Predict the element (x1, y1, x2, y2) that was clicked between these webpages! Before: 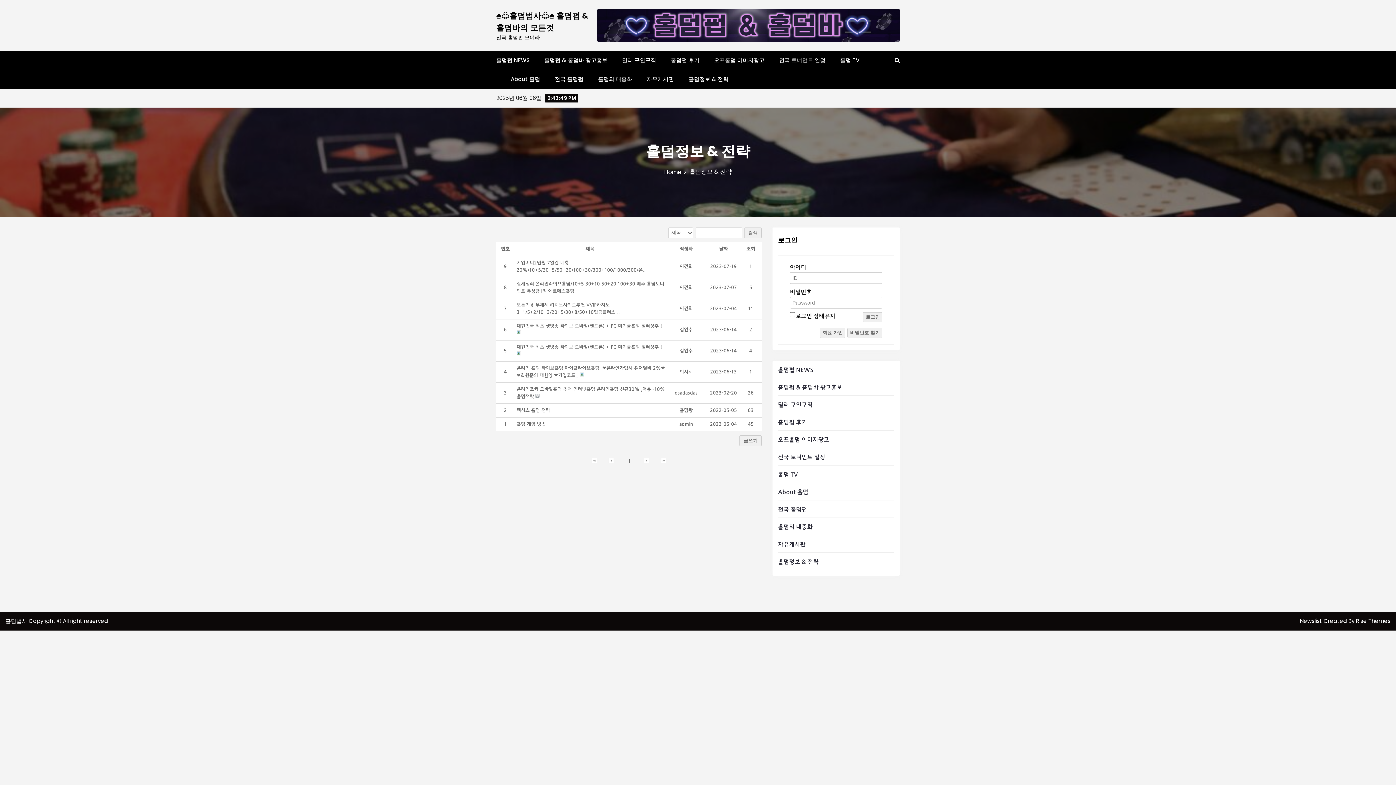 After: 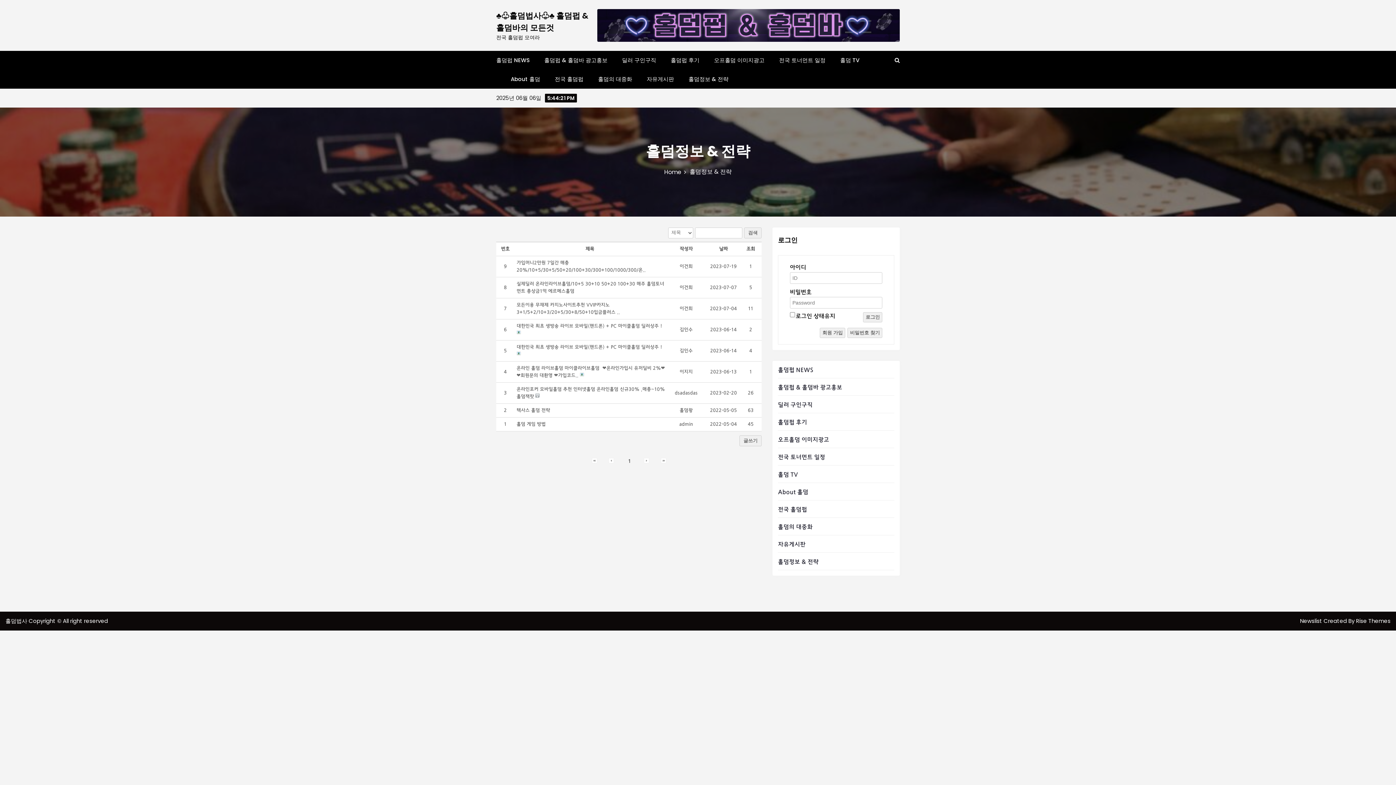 Action: label: 검색 bbox: (744, 227, 761, 238)